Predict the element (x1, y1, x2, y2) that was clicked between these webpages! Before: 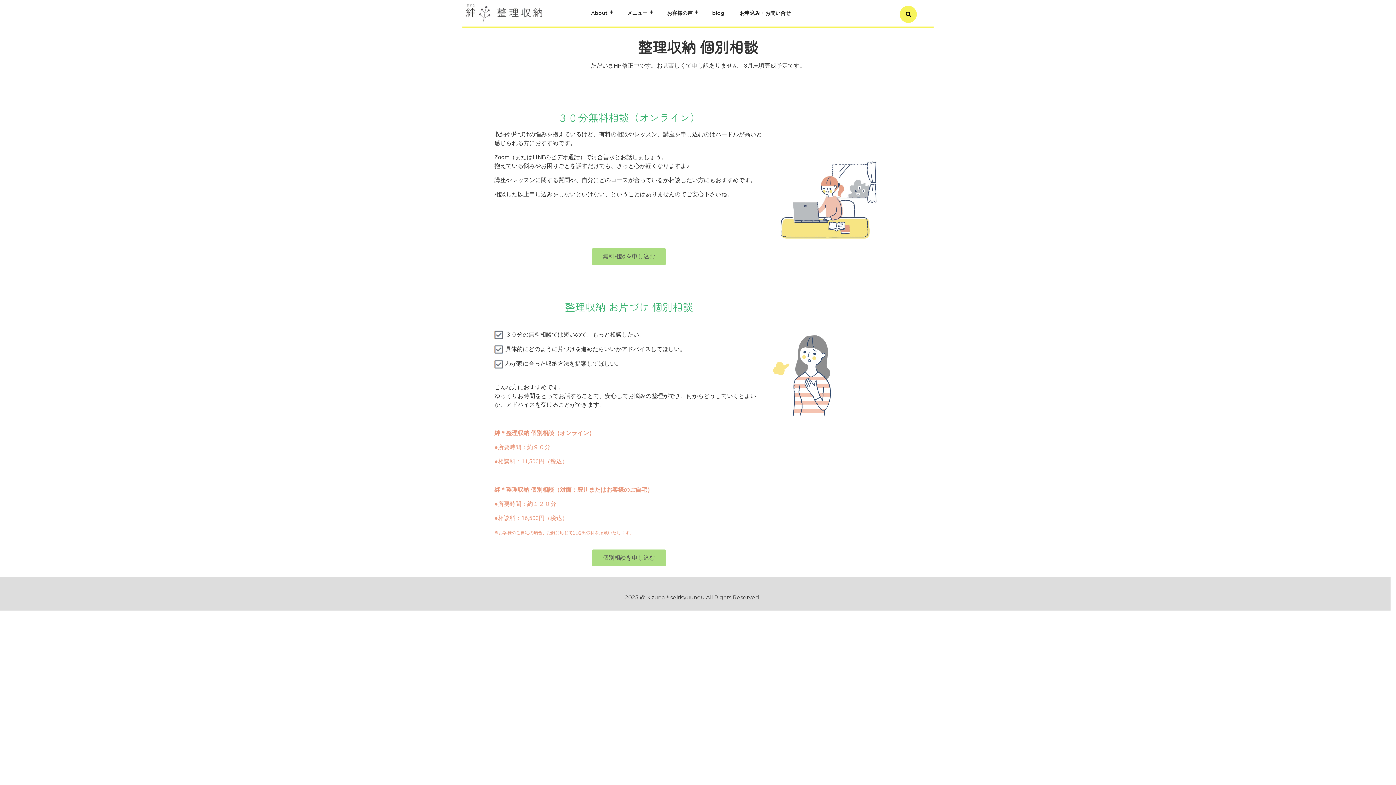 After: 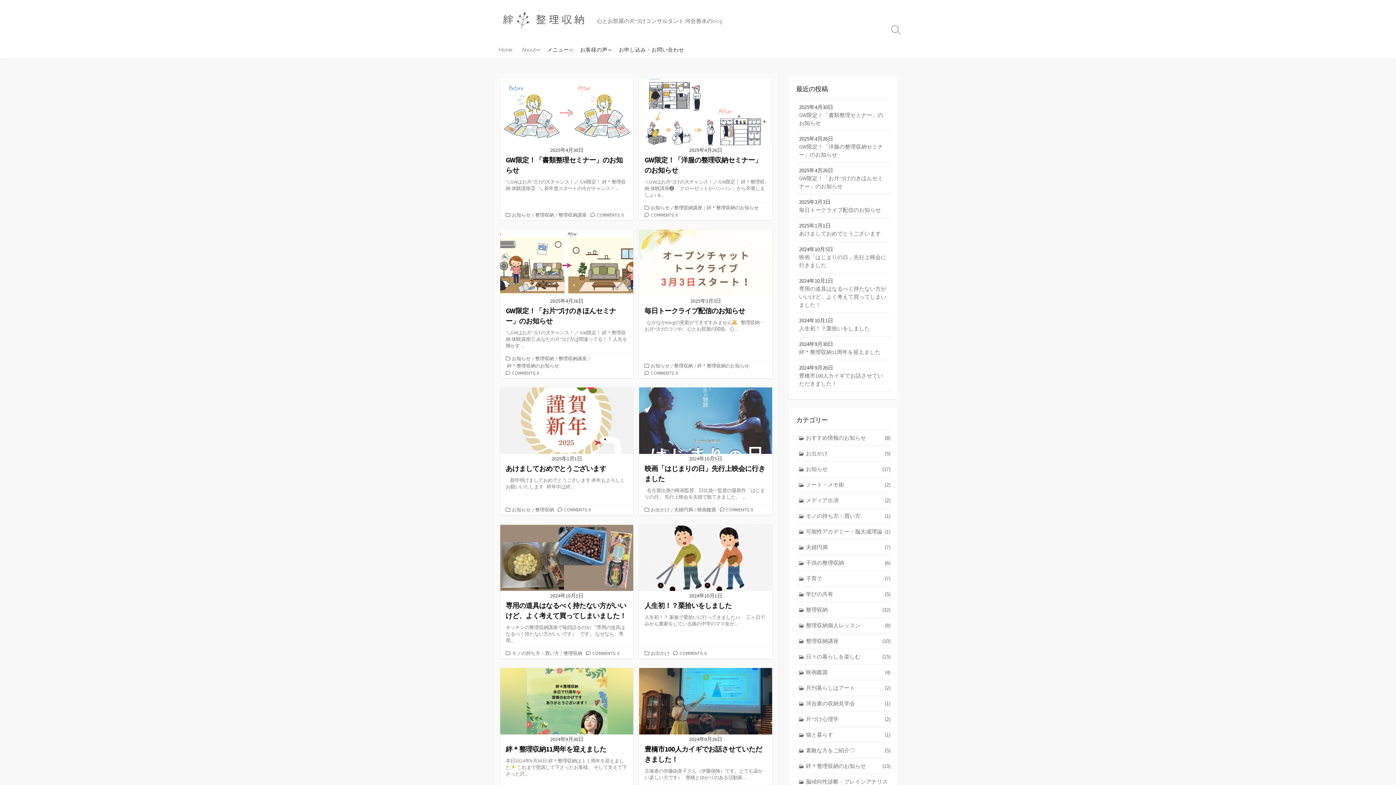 Action: label: blog bbox: (705, 3, 731, 22)